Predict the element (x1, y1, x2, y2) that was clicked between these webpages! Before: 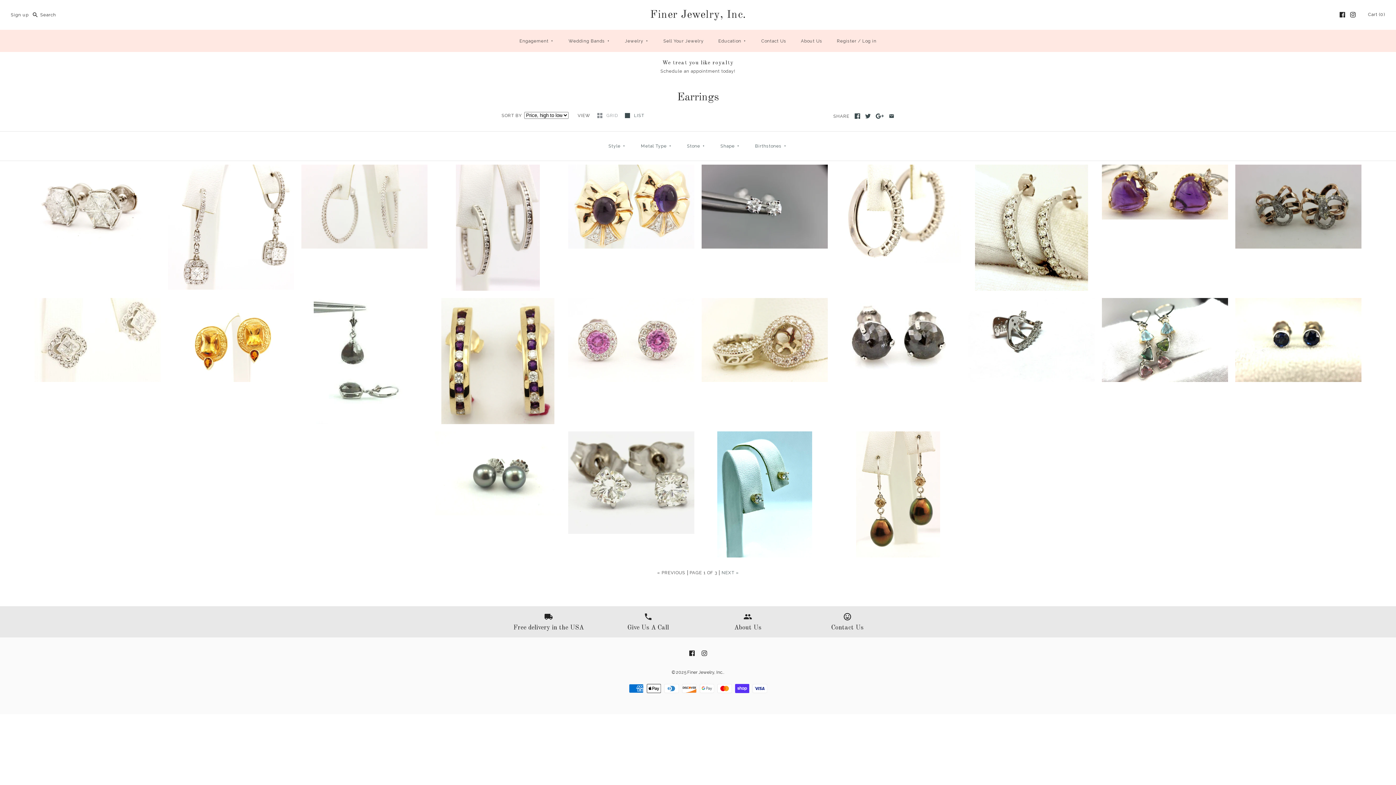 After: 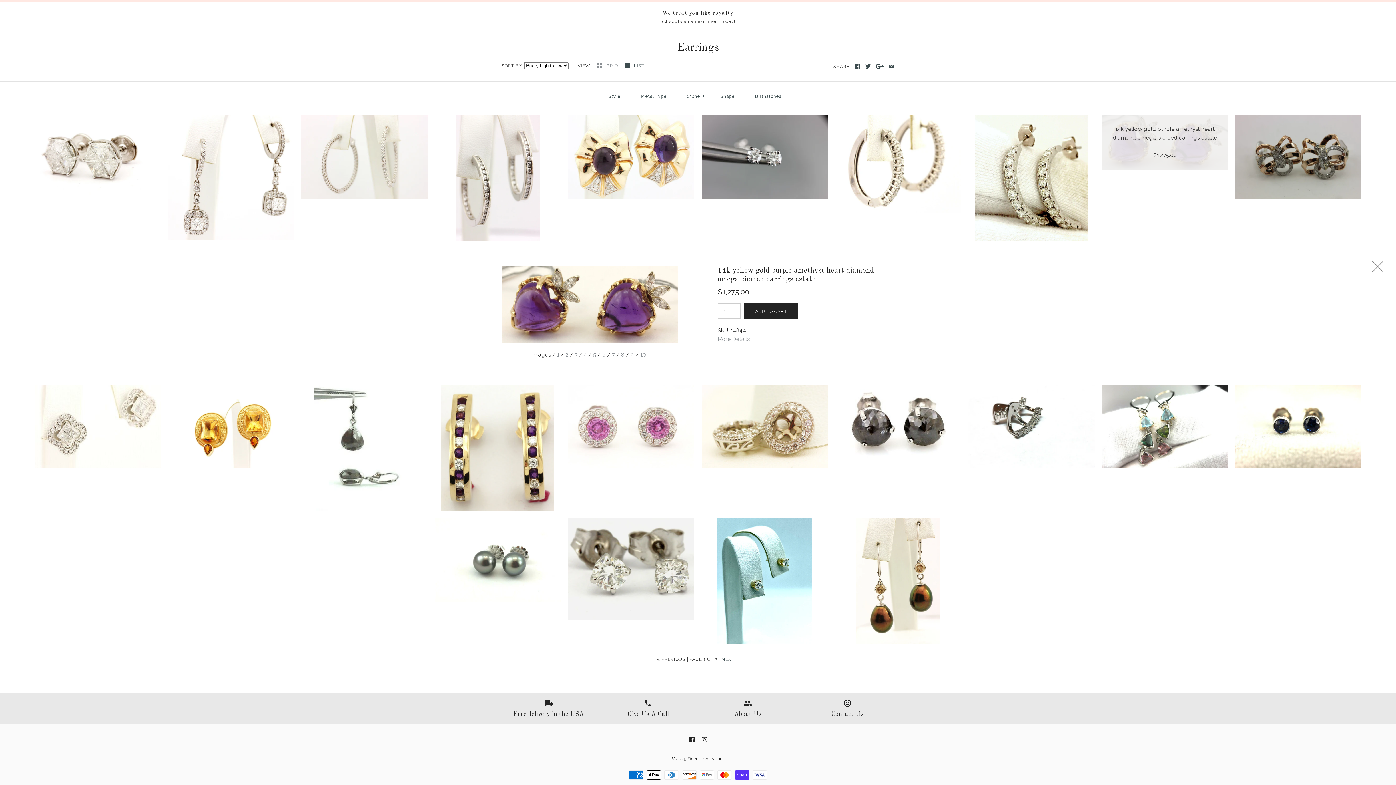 Action: label: 14k yellow gold purple amethyst heart diamond omega pierced earrings estate
-
$1,275.00 bbox: (1102, 164, 1228, 219)